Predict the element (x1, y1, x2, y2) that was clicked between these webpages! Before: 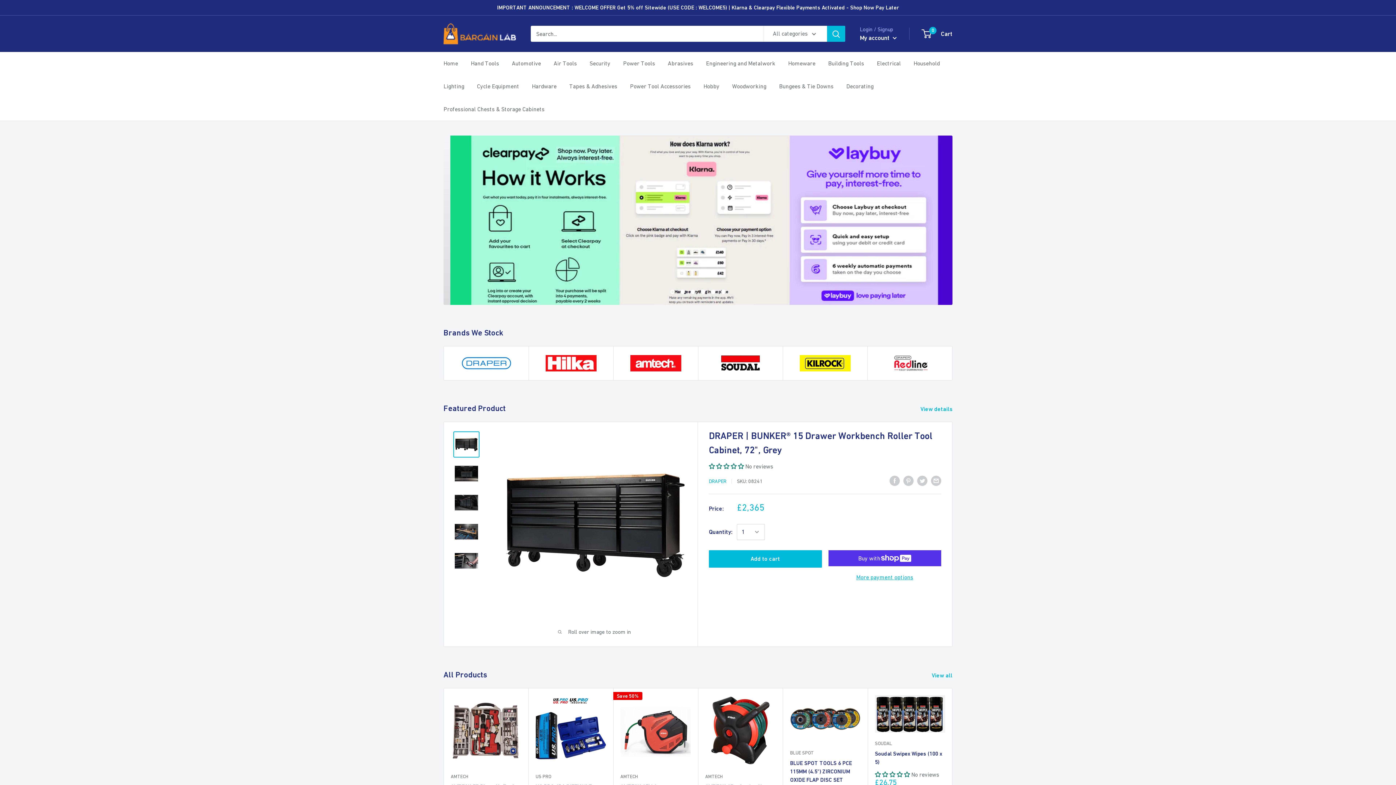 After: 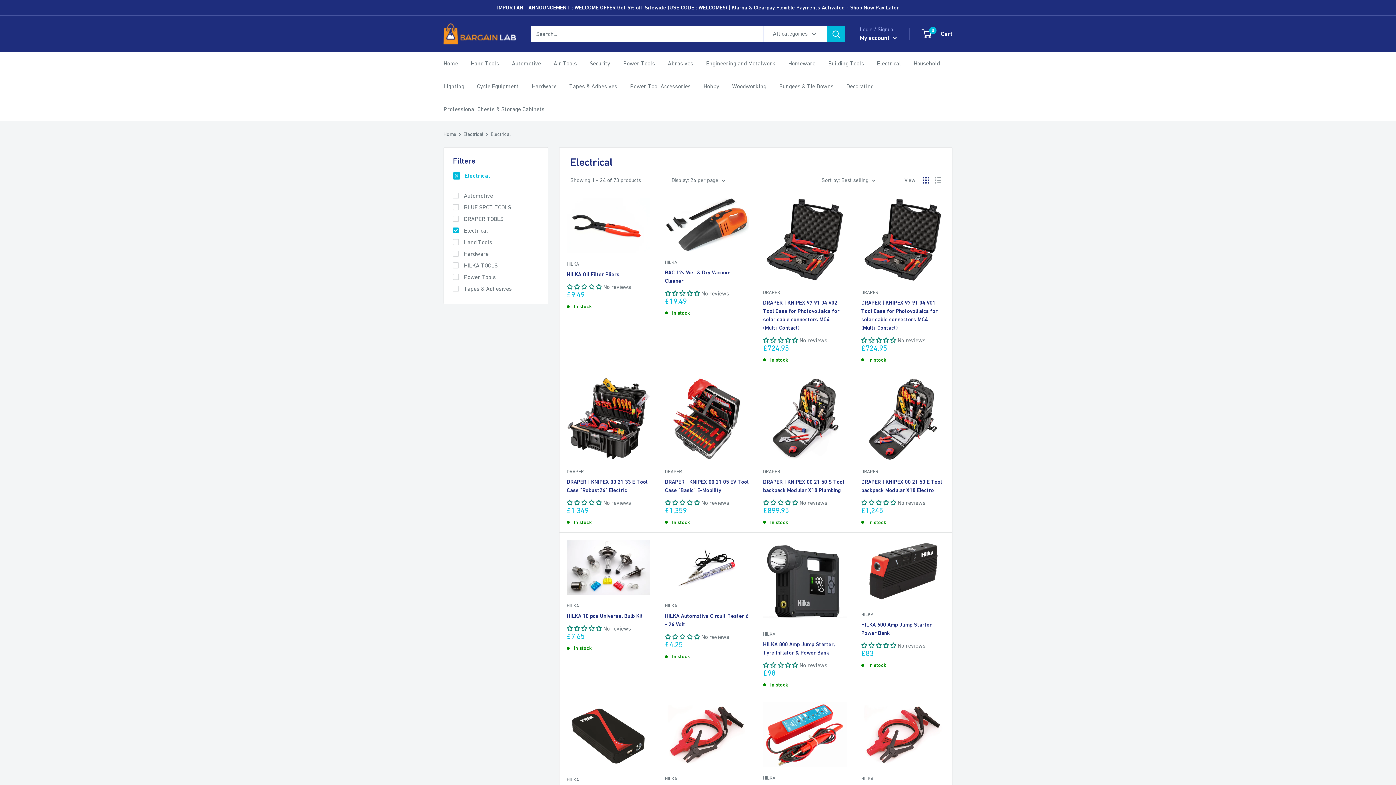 Action: label: Electrical bbox: (877, 58, 901, 68)